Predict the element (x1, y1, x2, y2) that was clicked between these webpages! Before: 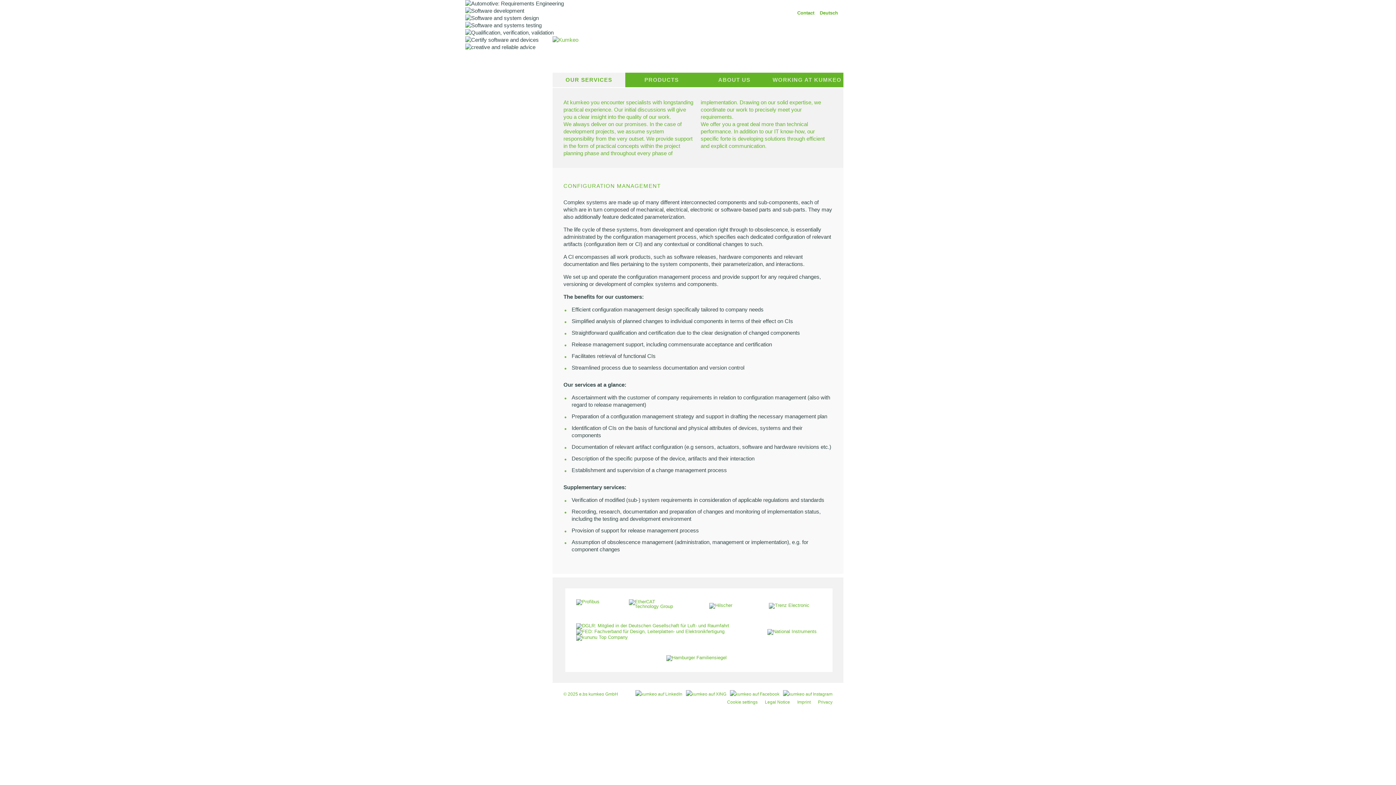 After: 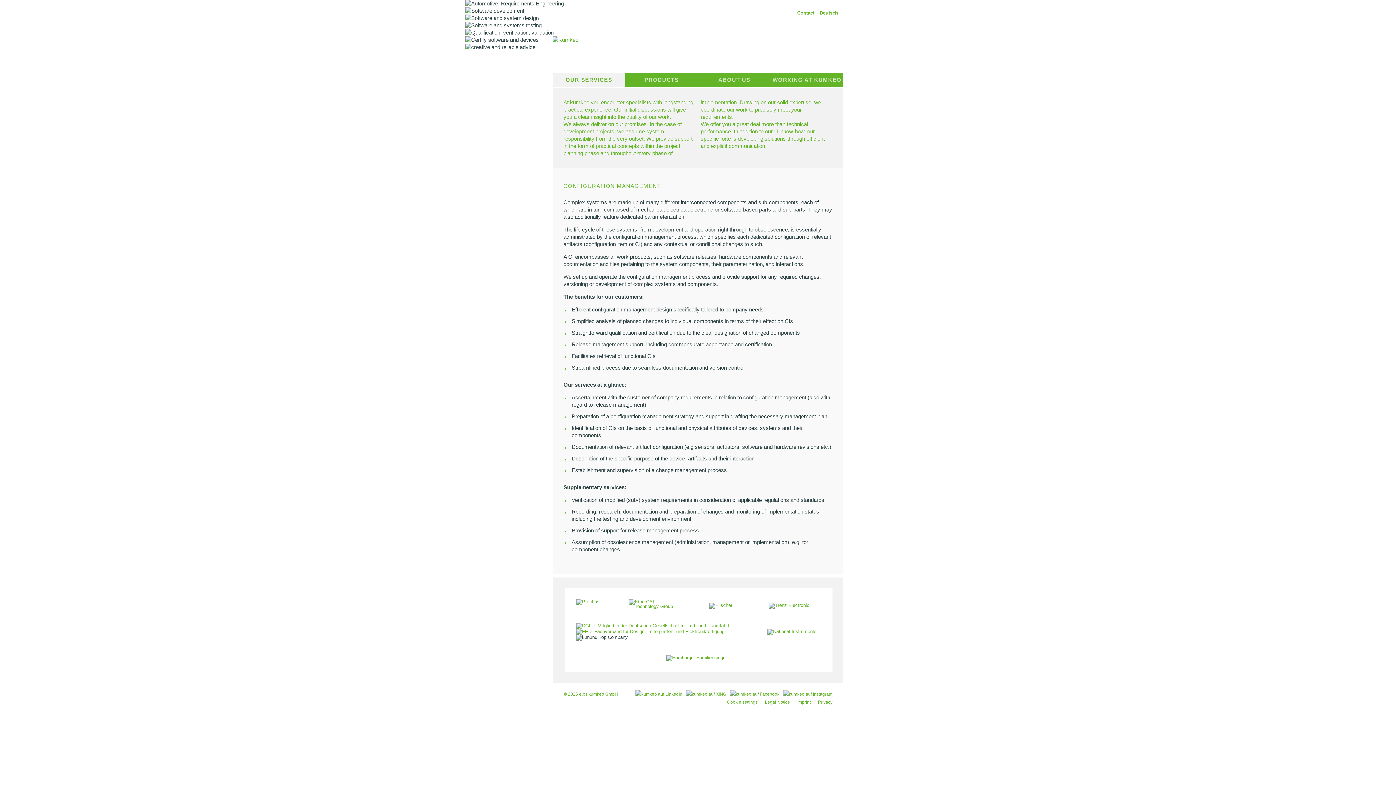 Action: bbox: (576, 634, 628, 640)